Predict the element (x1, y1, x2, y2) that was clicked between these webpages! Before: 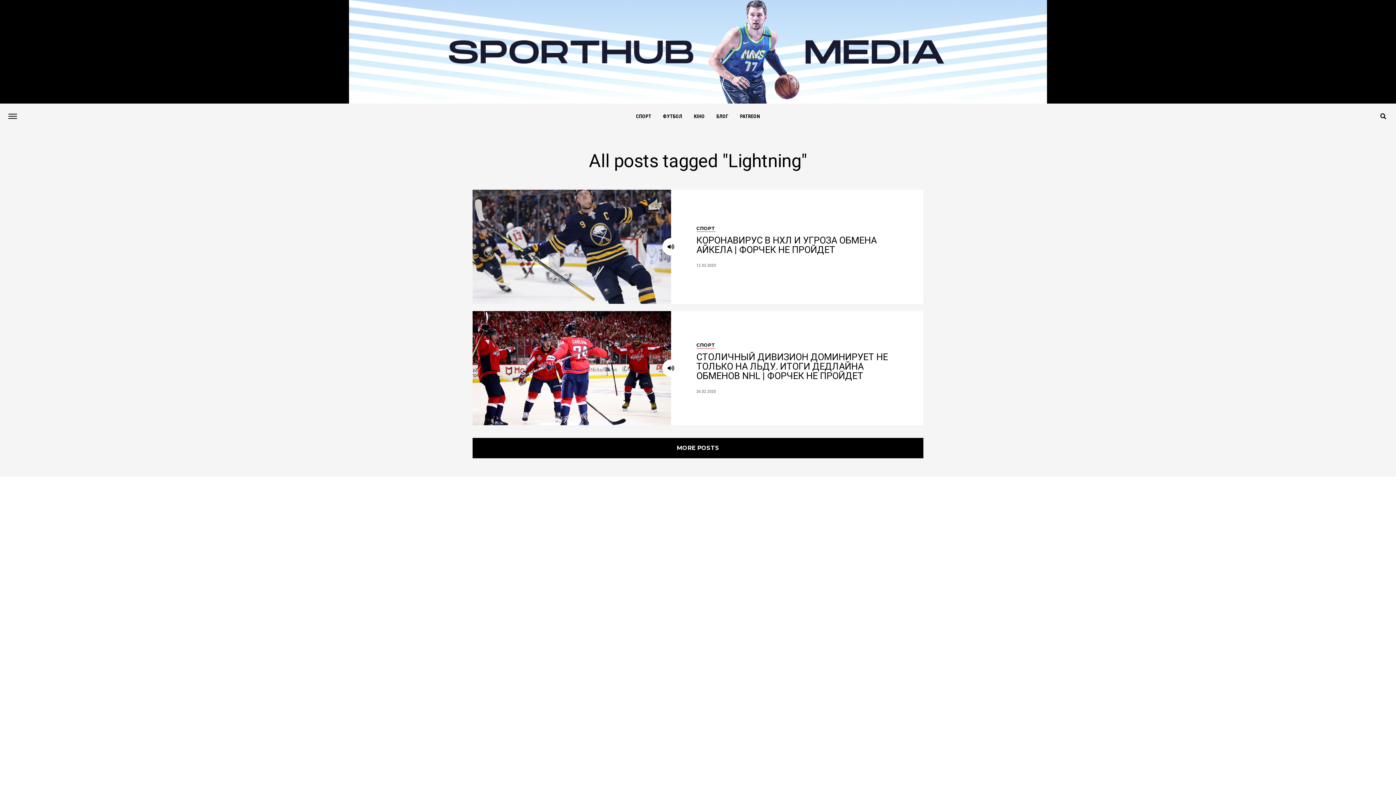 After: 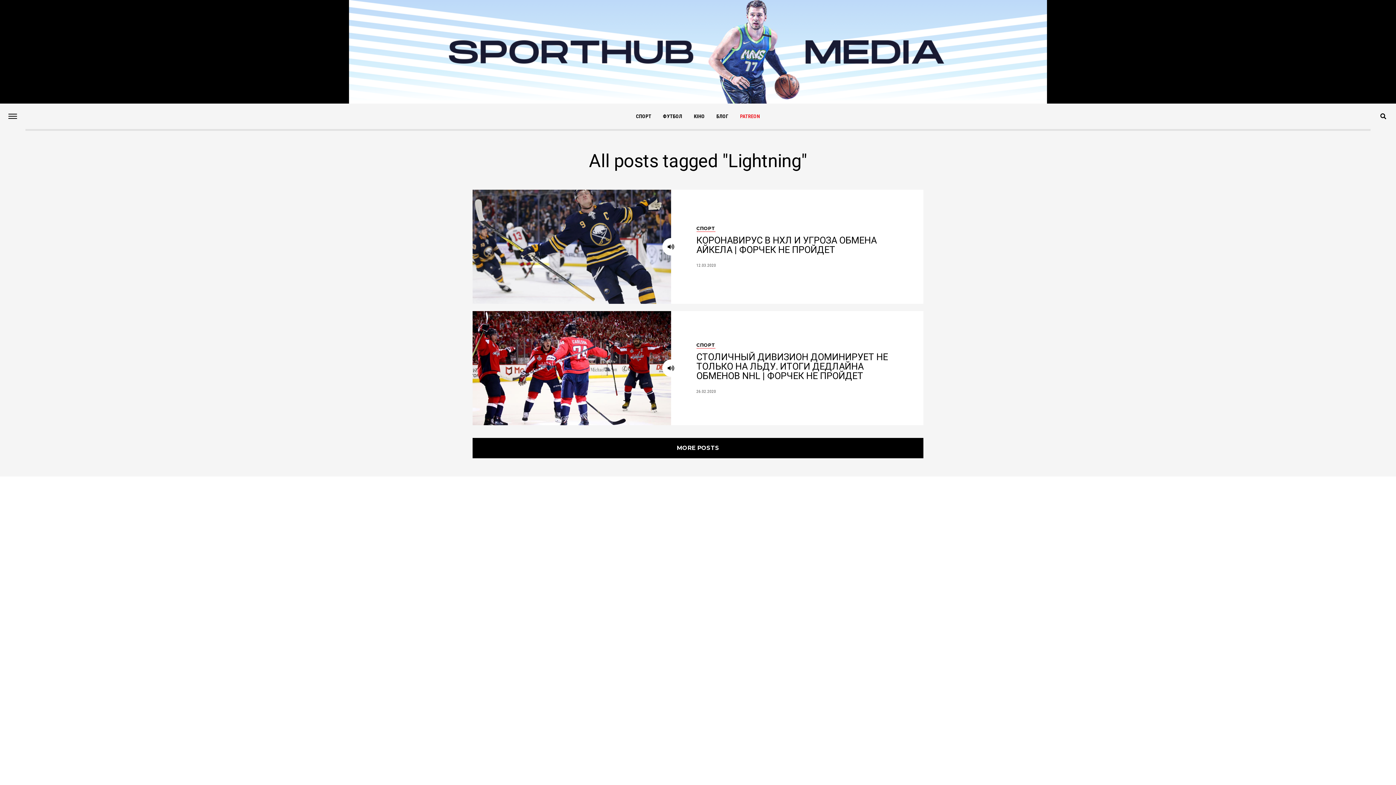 Action: bbox: (735, 103, 765, 129) label: PATREON